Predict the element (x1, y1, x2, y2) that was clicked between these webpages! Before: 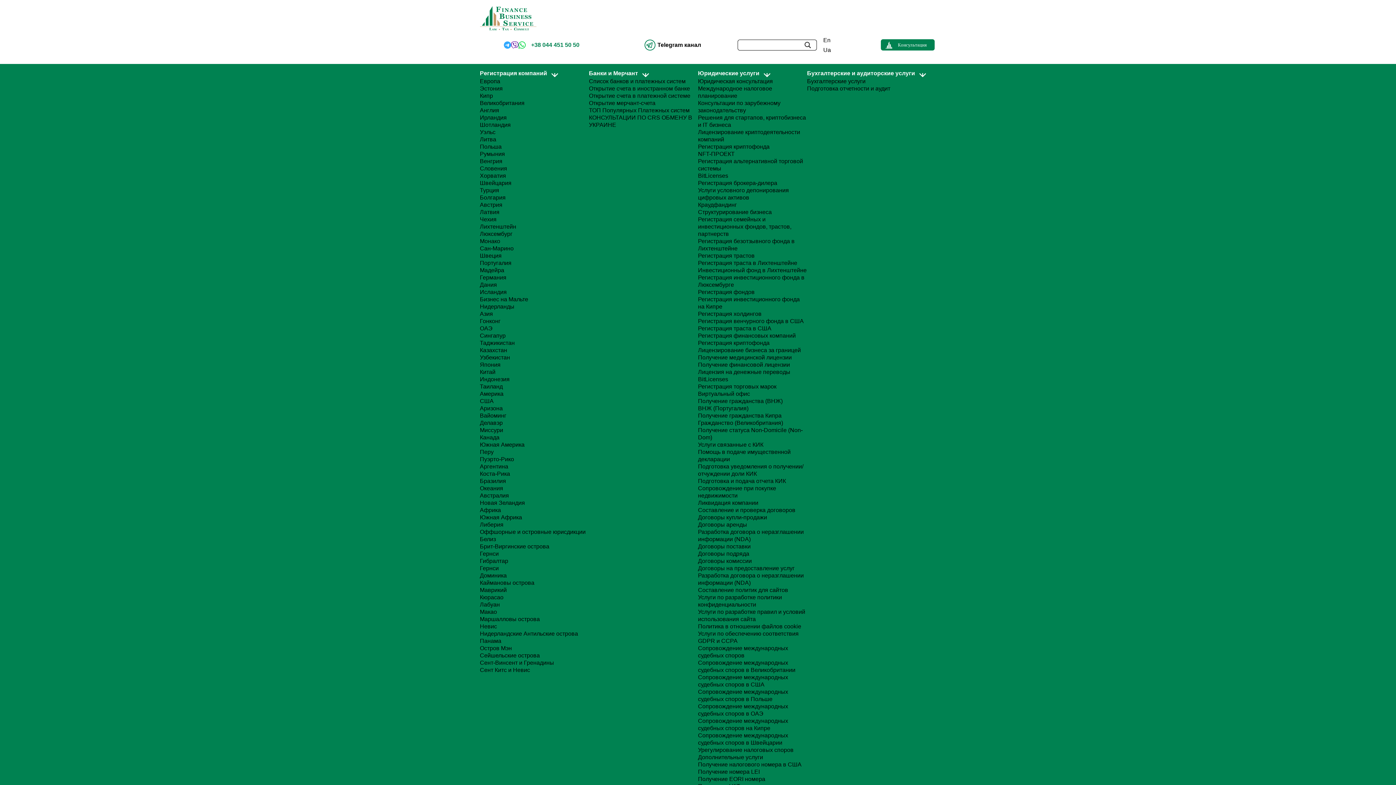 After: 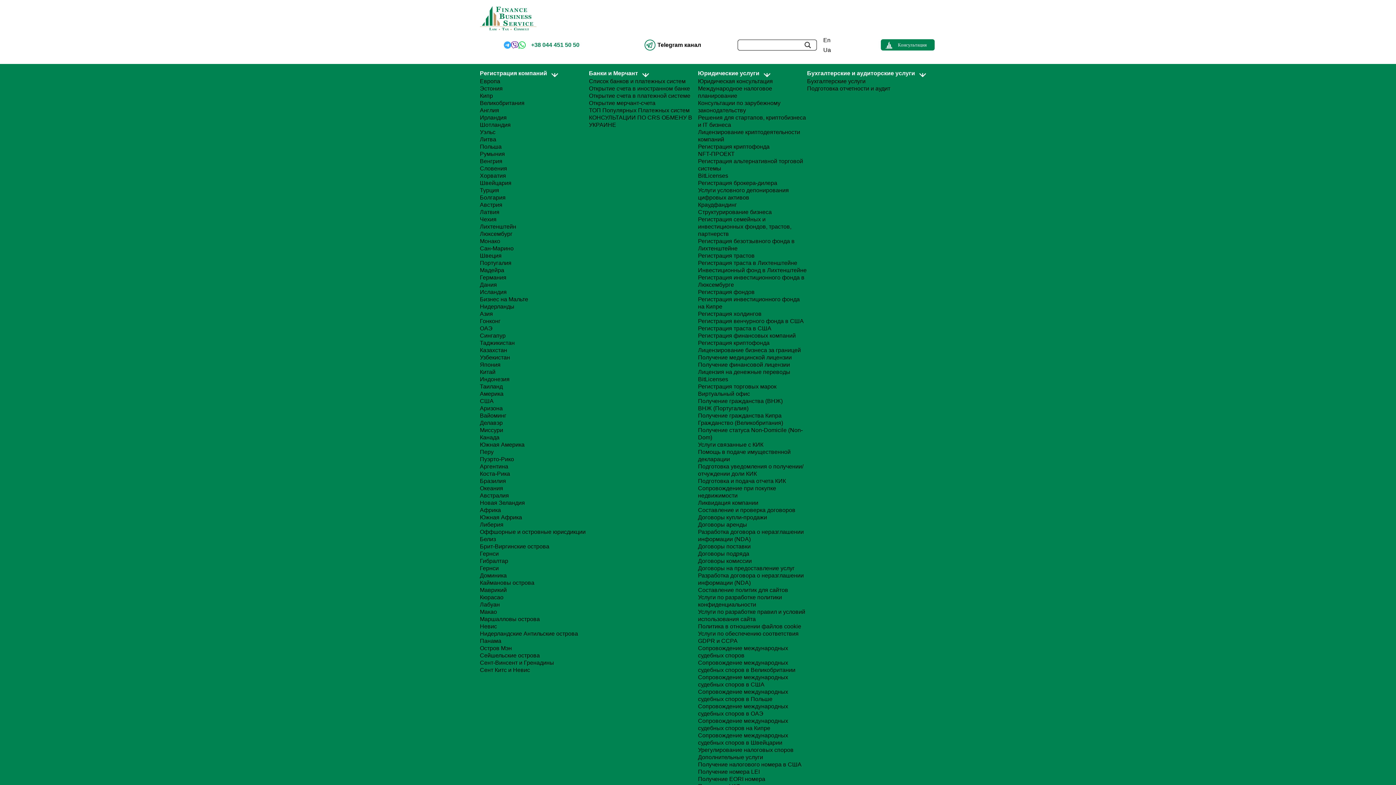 Action: label: Сент Китс и Невис bbox: (480, 667, 530, 673)